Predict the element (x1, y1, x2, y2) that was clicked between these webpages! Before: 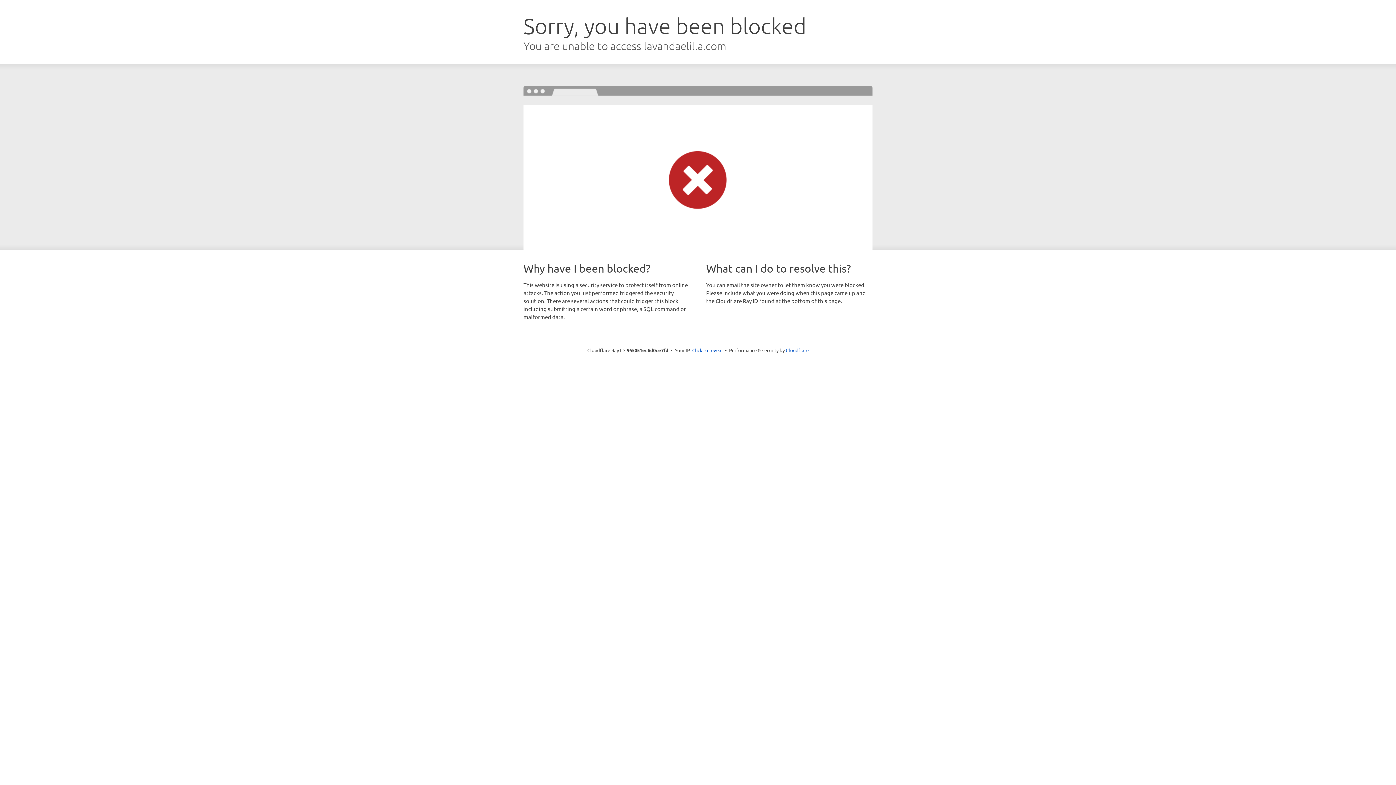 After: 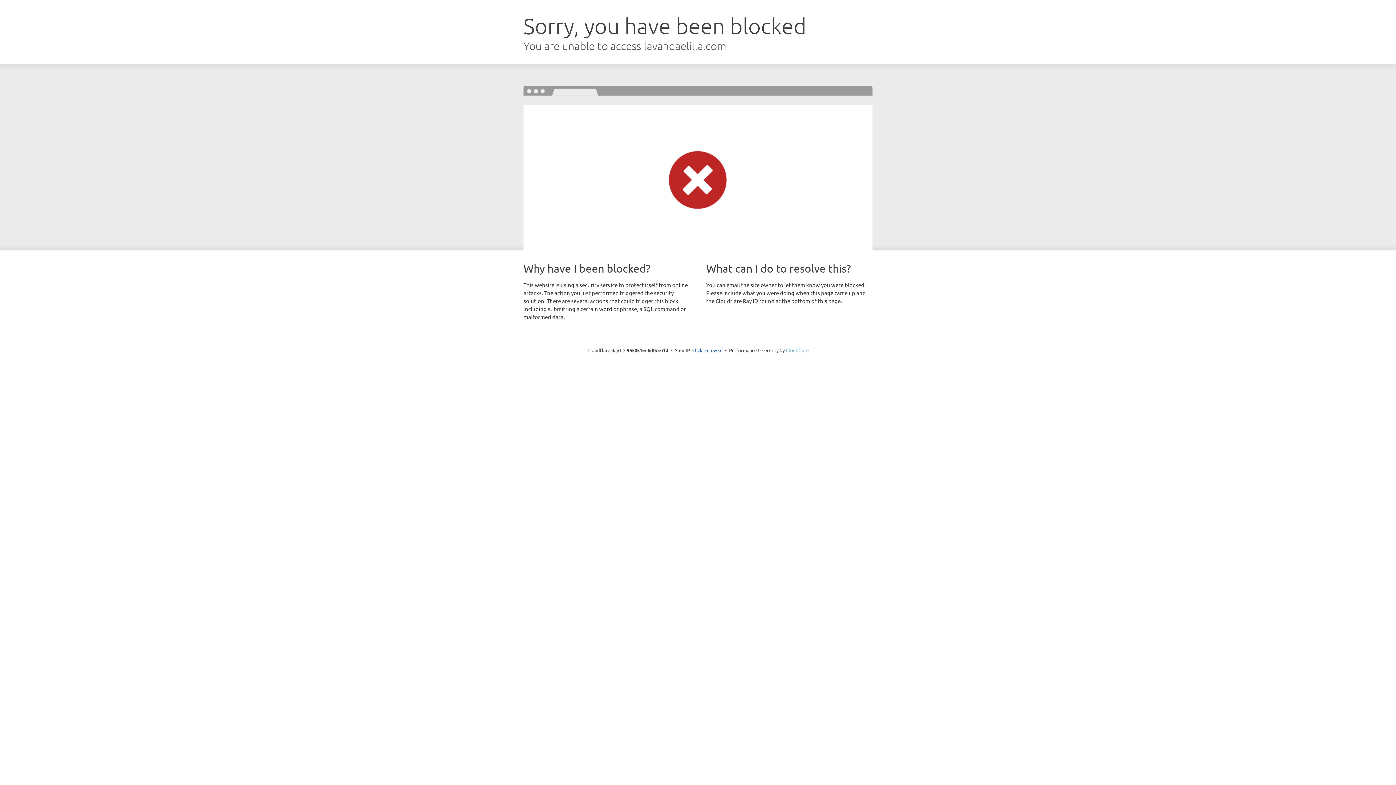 Action: bbox: (786, 347, 808, 353) label: Cloudflare